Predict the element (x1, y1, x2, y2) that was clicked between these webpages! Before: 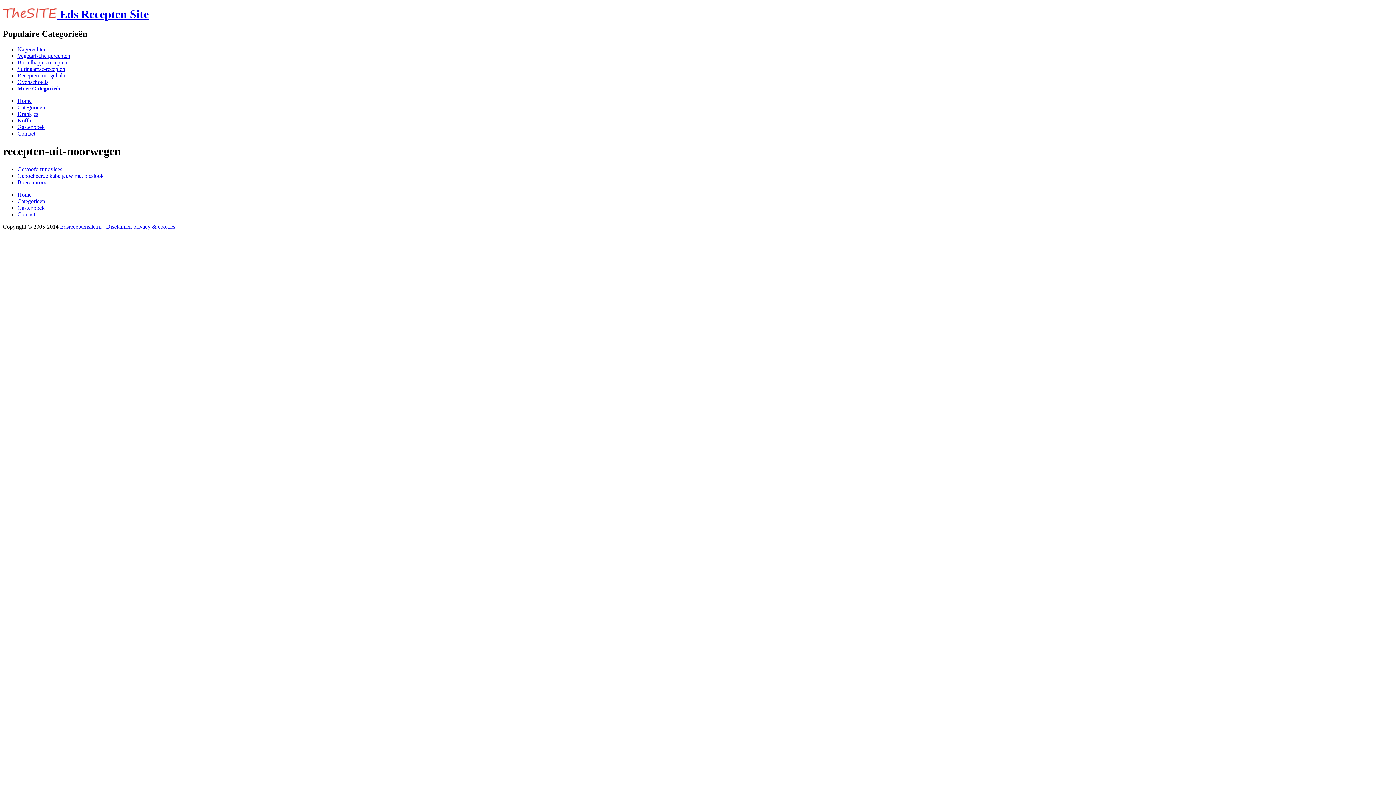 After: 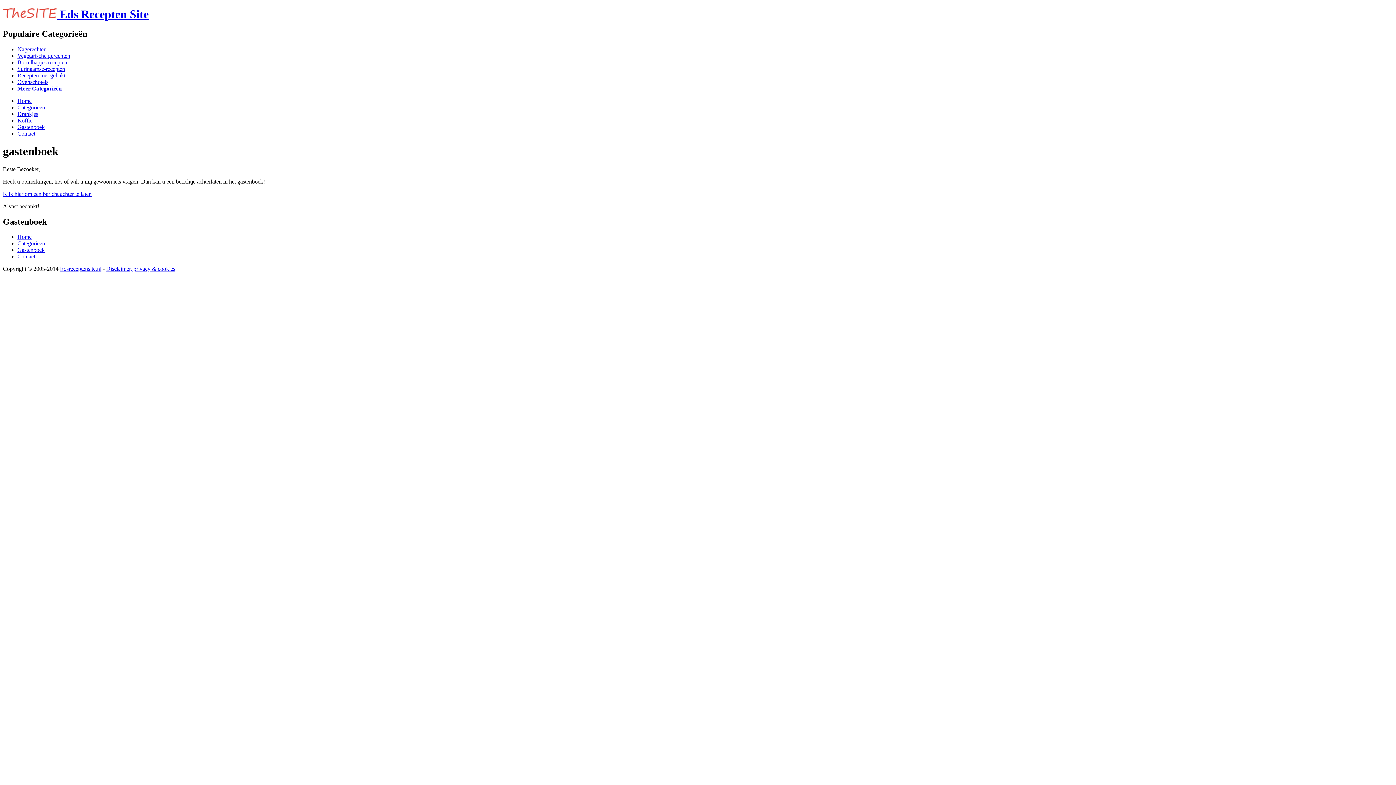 Action: bbox: (17, 123, 44, 130) label: Gastenboek